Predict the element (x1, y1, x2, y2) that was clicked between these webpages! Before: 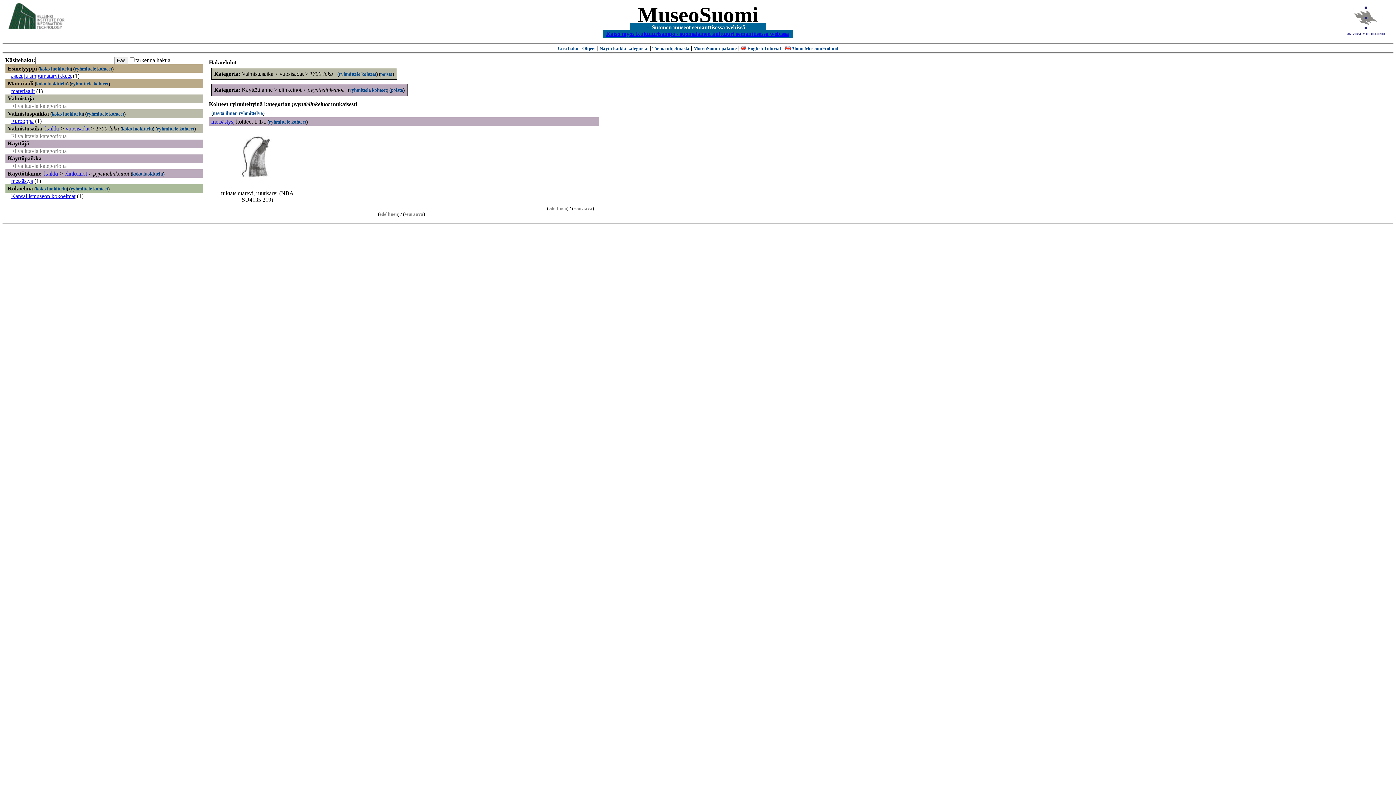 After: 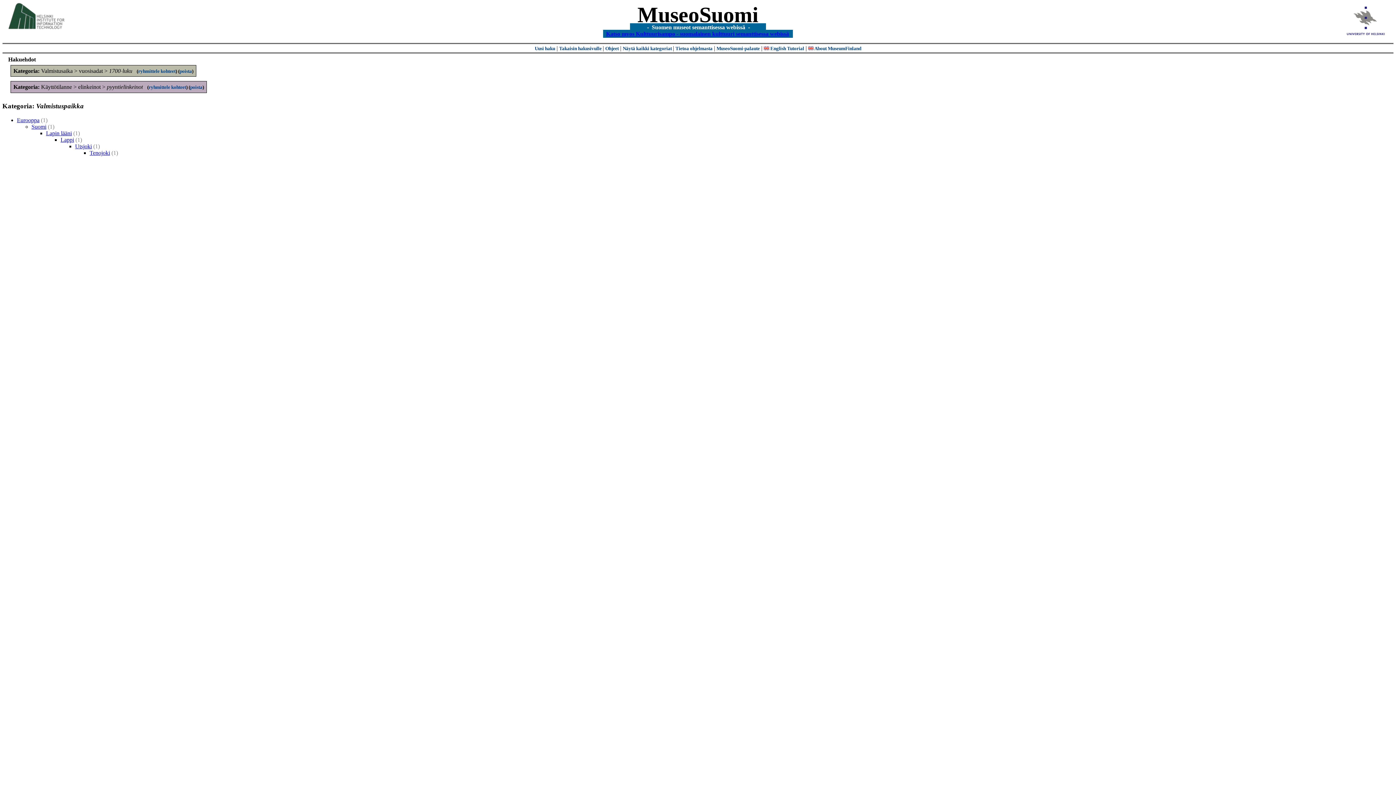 Action: label: koko luokittelu bbox: (51, 111, 82, 116)